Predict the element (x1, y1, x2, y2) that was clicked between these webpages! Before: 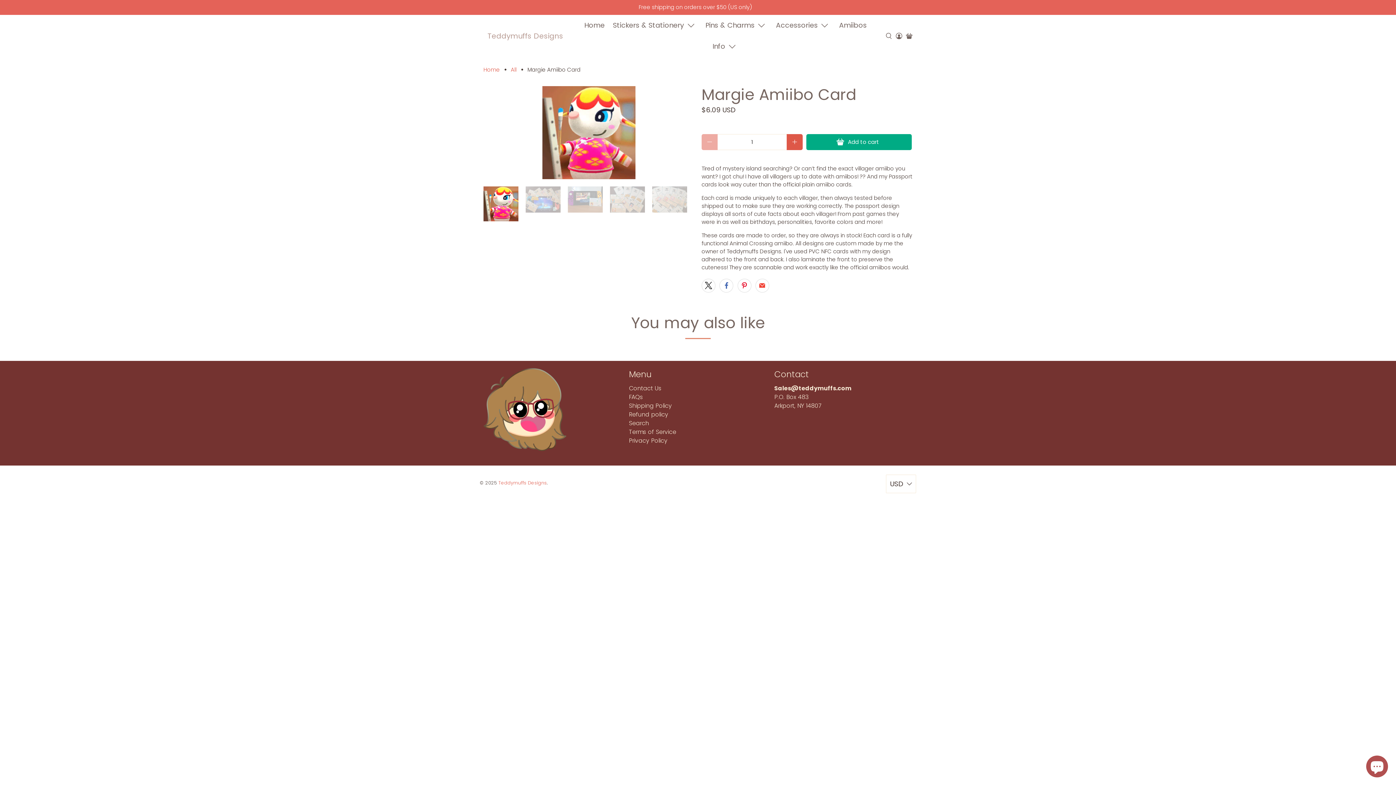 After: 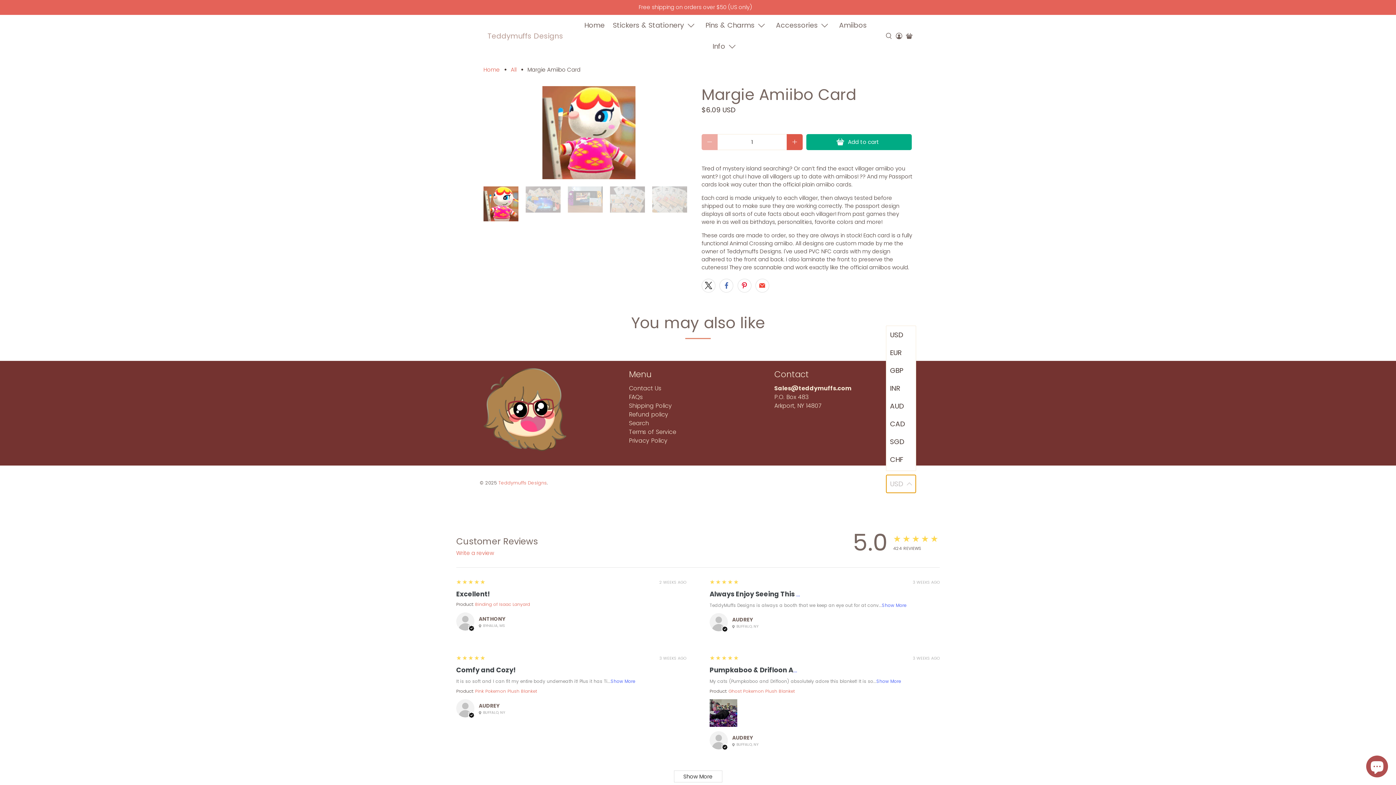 Action: label: USD bbox: (886, 474, 916, 493)